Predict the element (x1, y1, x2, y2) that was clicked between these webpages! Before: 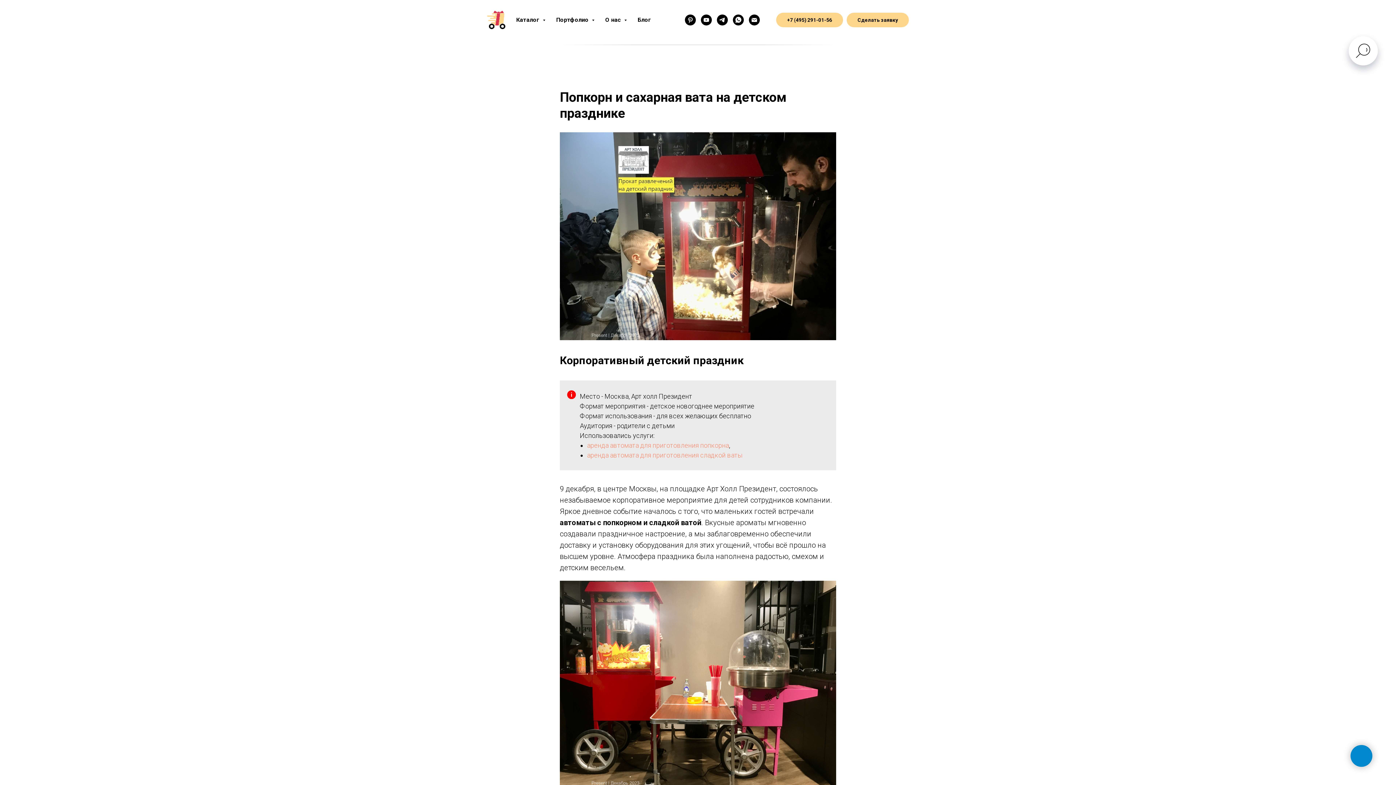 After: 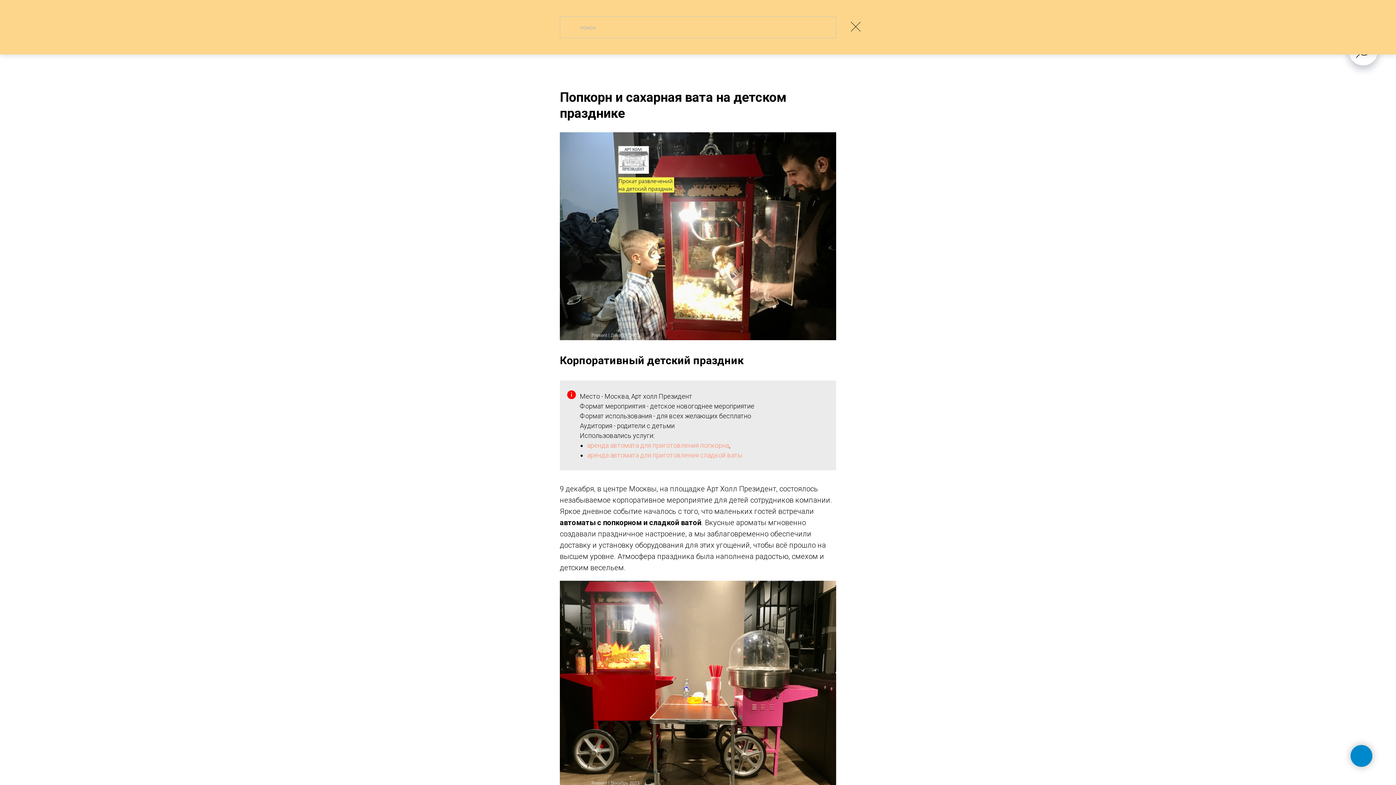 Action: bbox: (1349, 36, 1378, 65)